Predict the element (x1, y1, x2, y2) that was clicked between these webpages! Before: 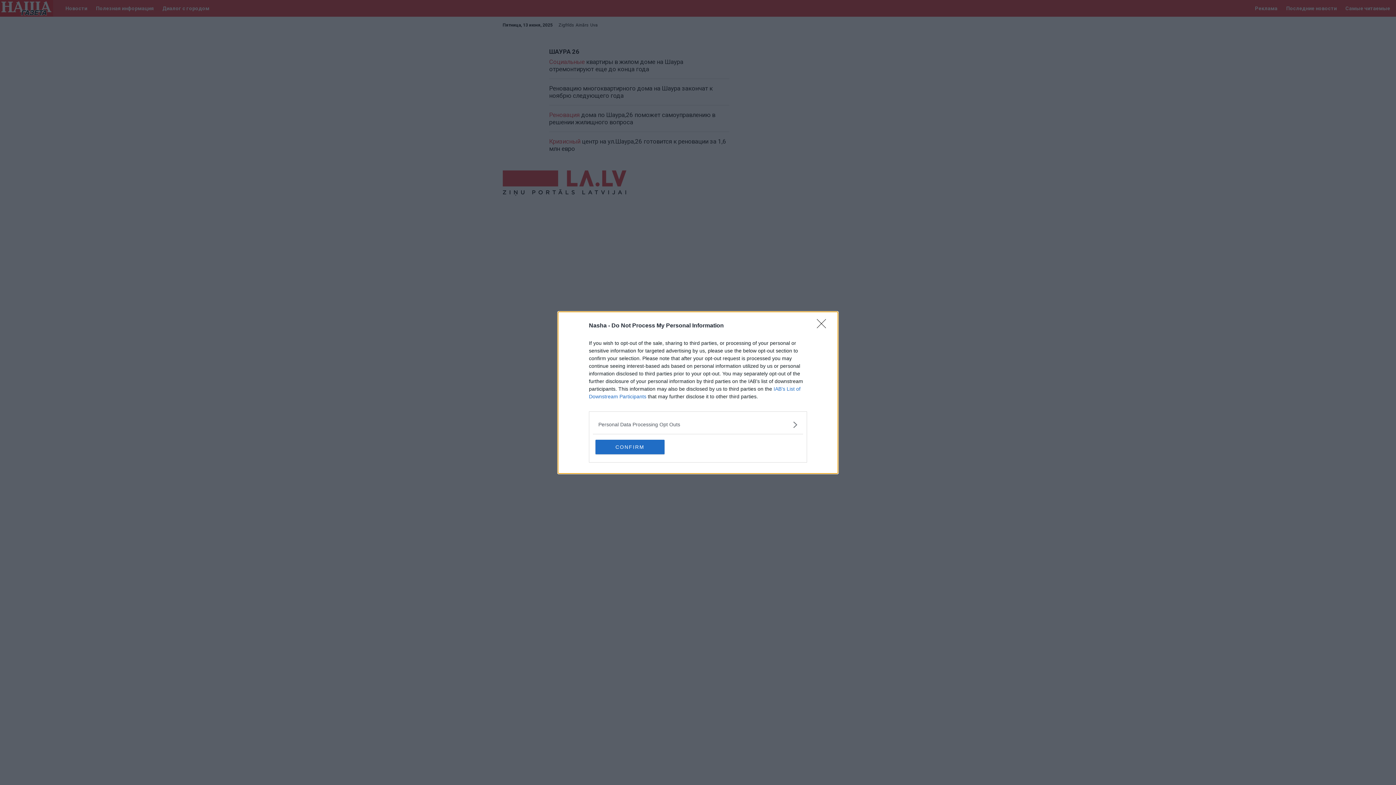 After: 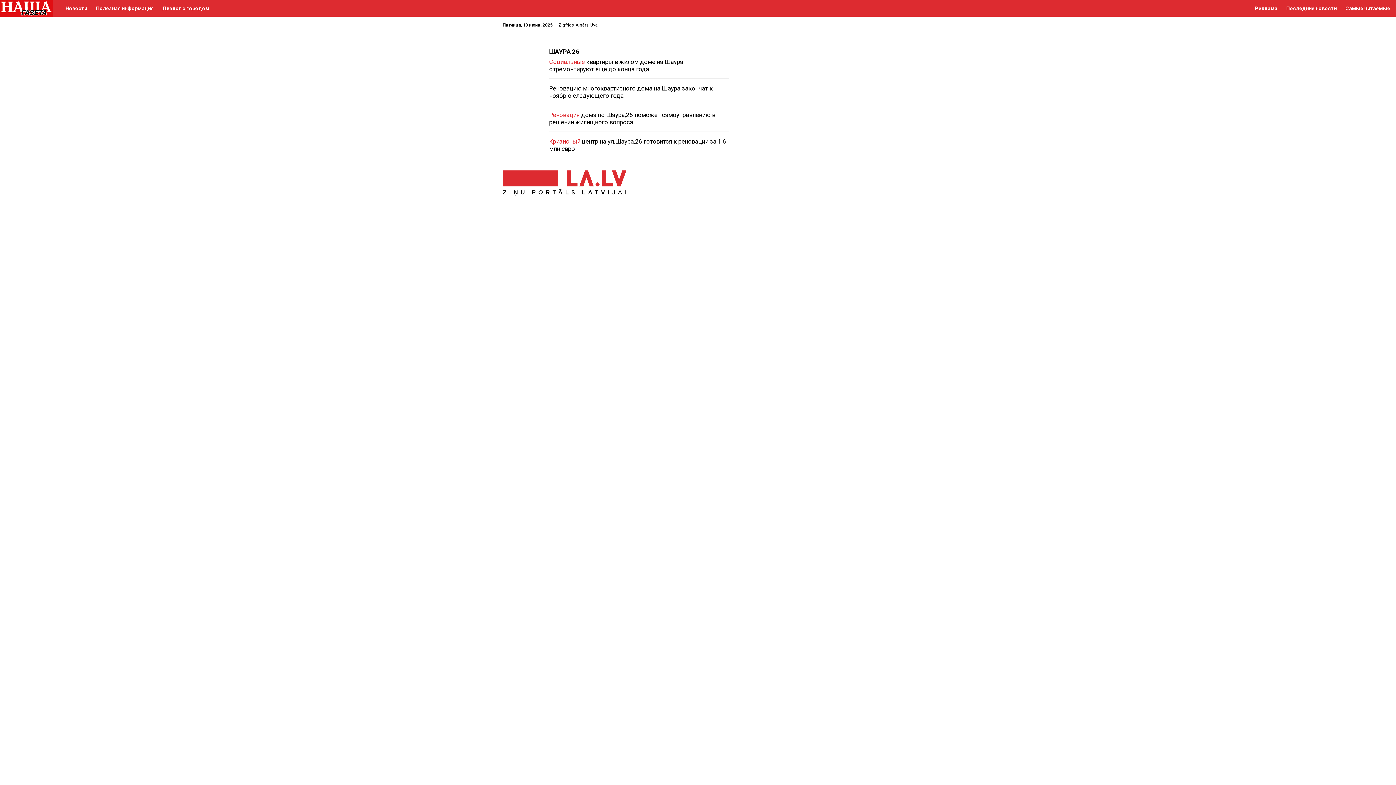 Action: bbox: (817, 319, 830, 332) label: Close